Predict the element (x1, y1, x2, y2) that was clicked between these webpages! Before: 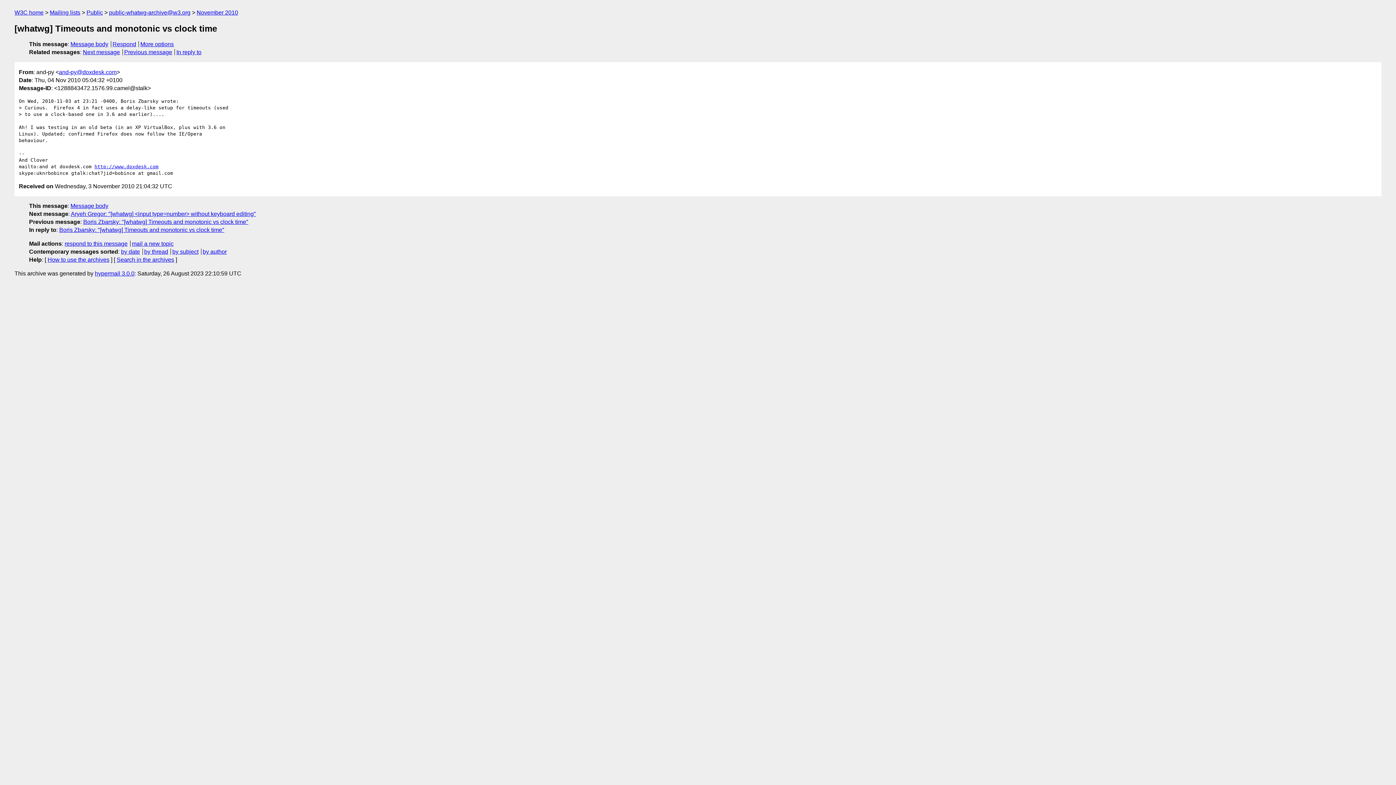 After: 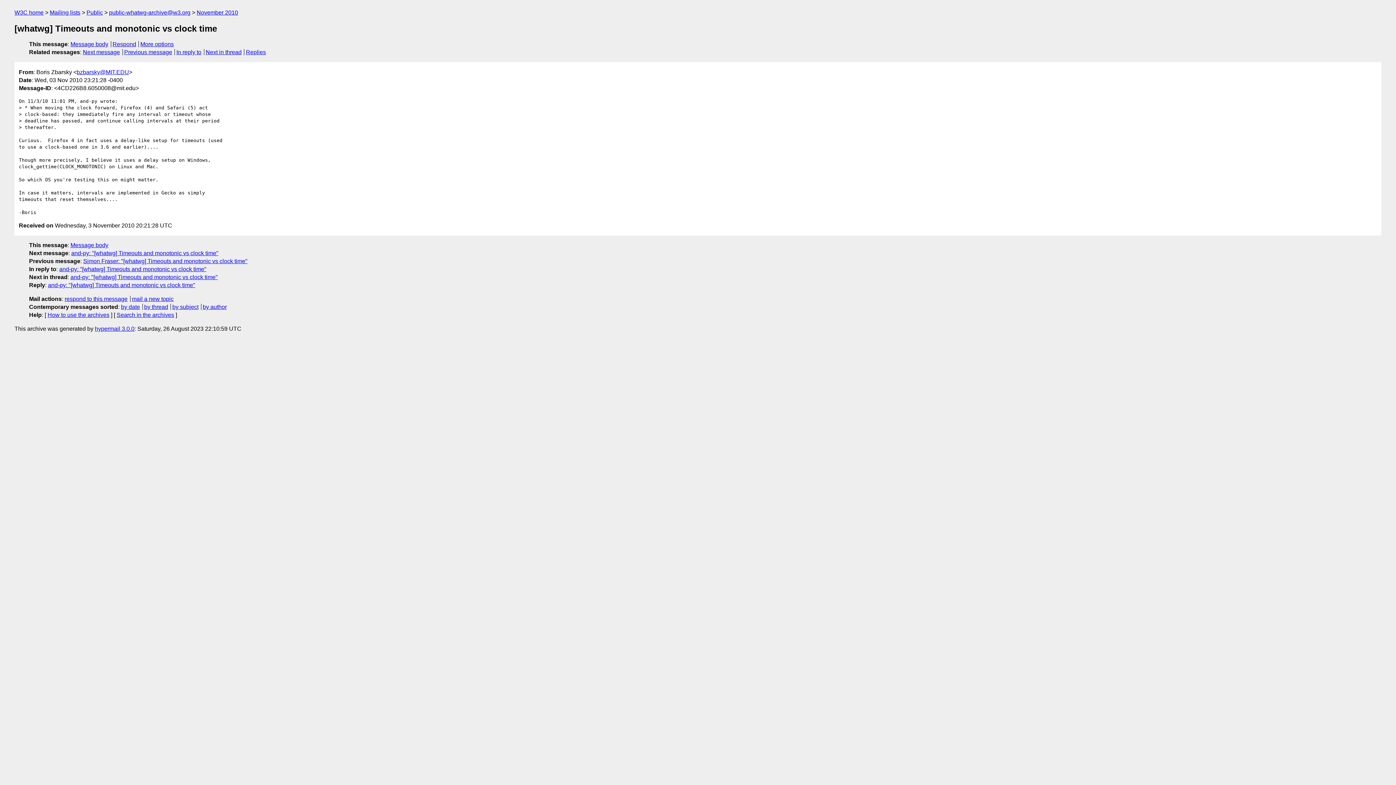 Action: bbox: (83, 218, 248, 225) label: Boris Zbarsky: "[whatwg] Timeouts and monotonic vs clock time"